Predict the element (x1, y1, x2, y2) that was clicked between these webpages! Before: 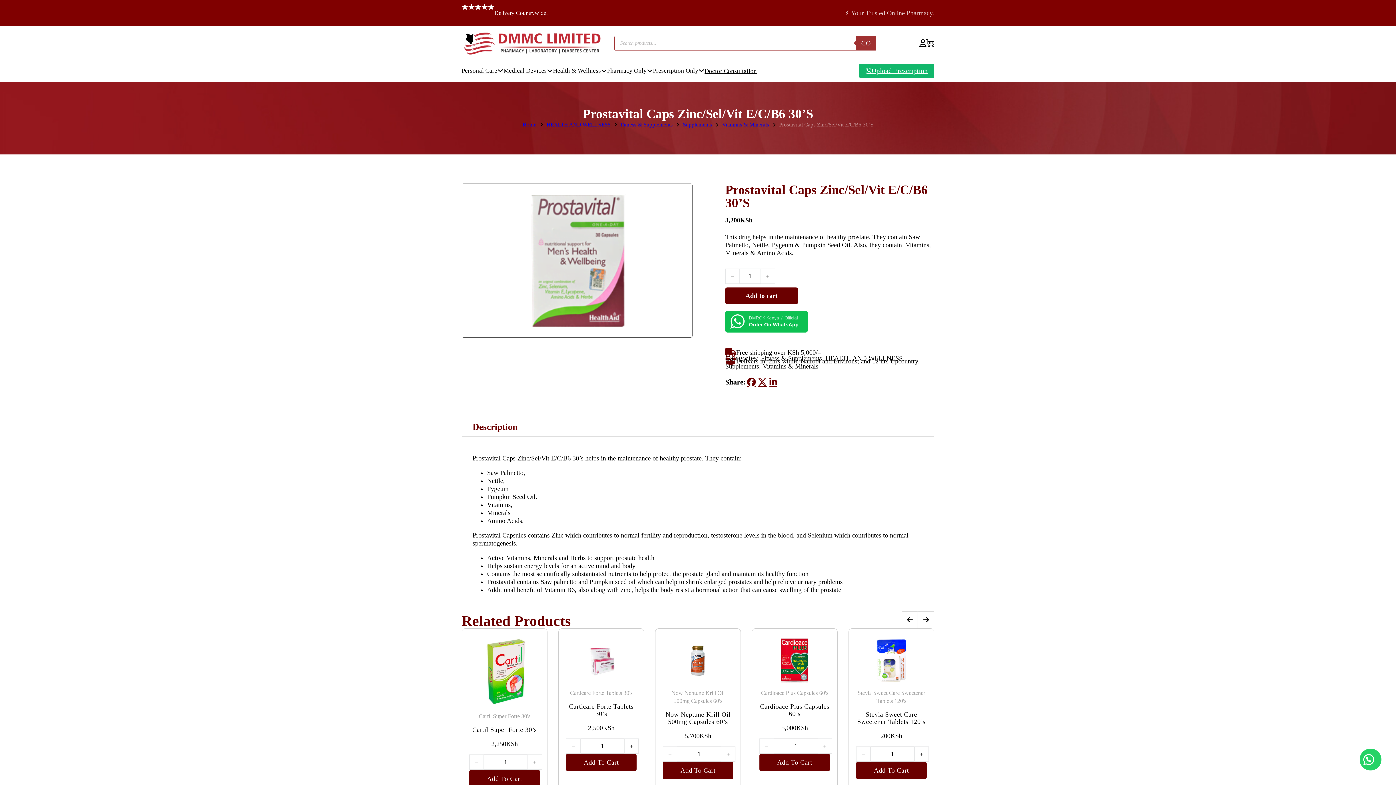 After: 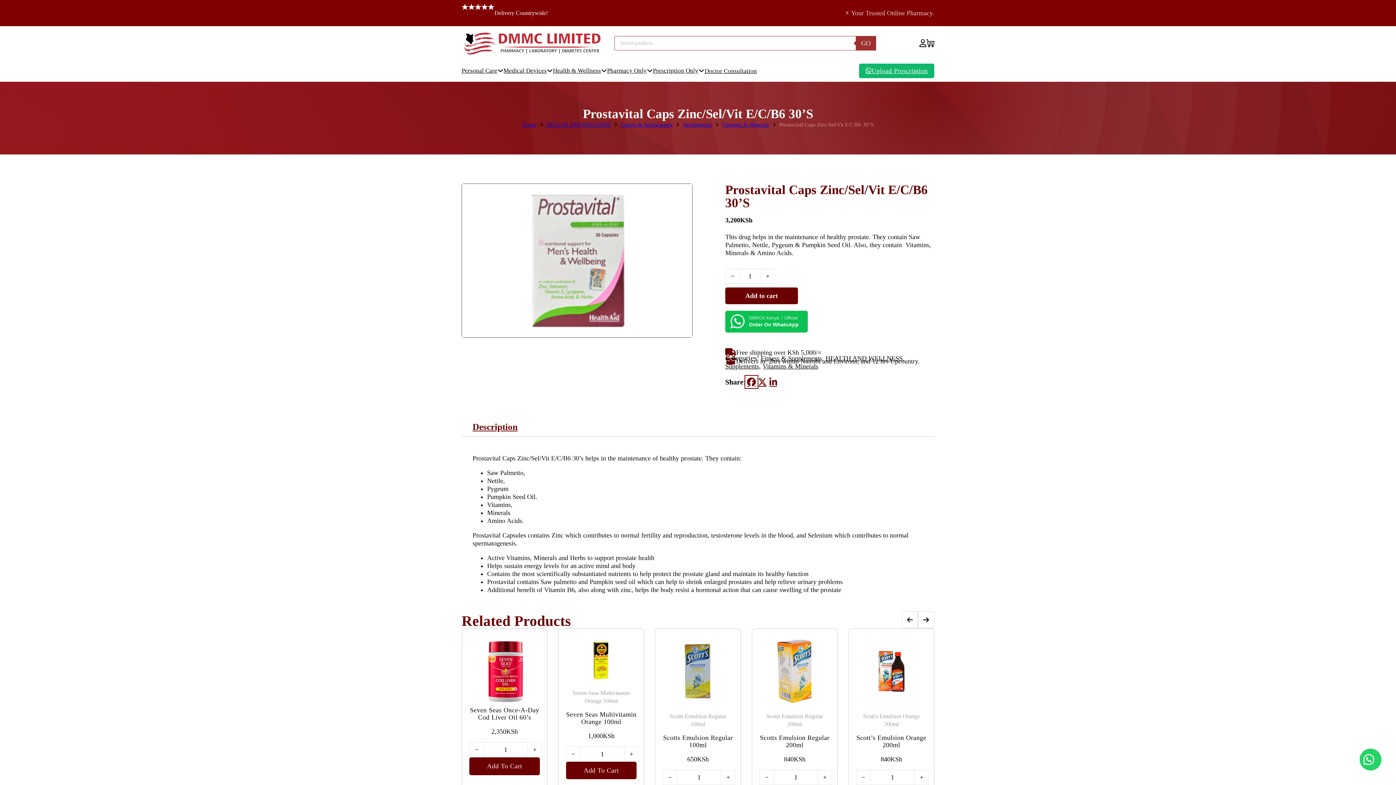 Action: bbox: (746, 376, 757, 387) label: Facebook